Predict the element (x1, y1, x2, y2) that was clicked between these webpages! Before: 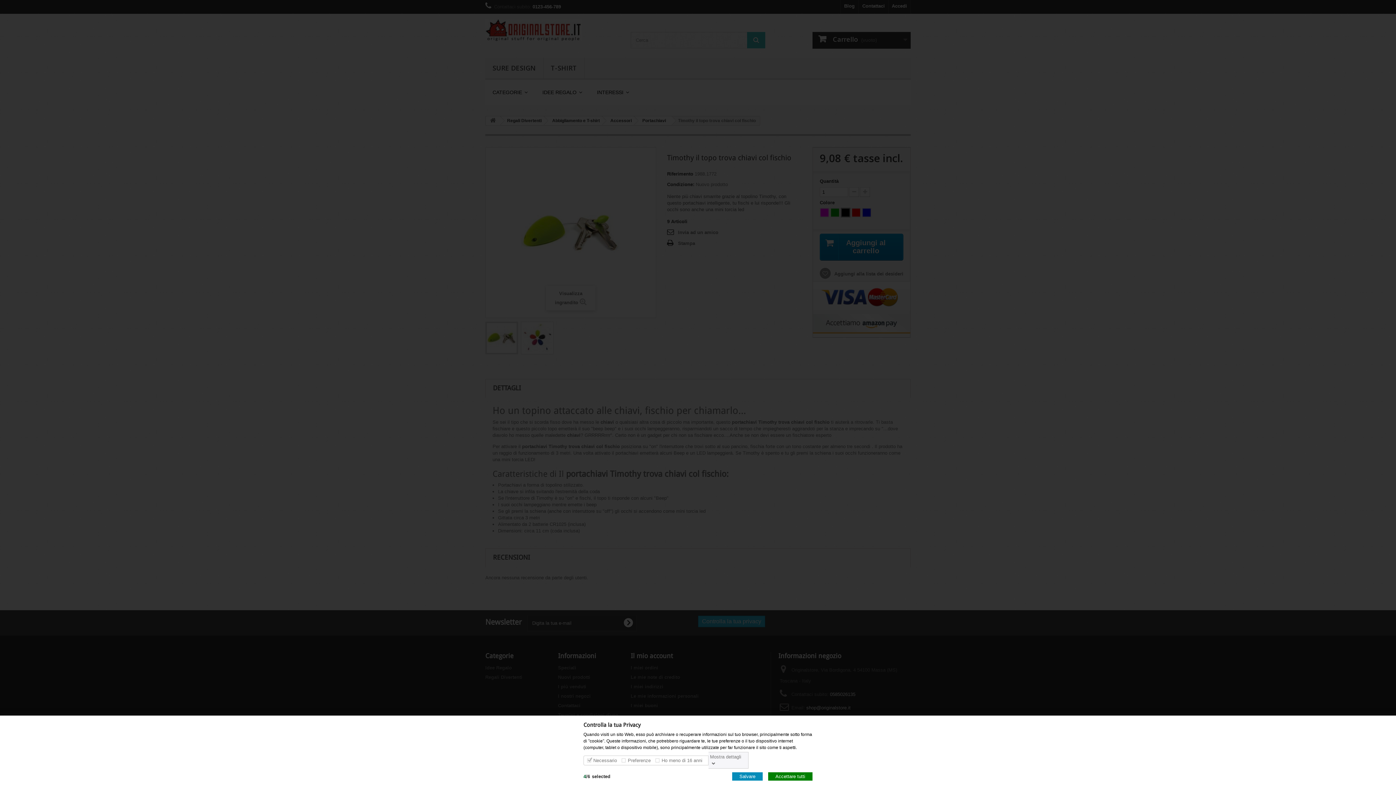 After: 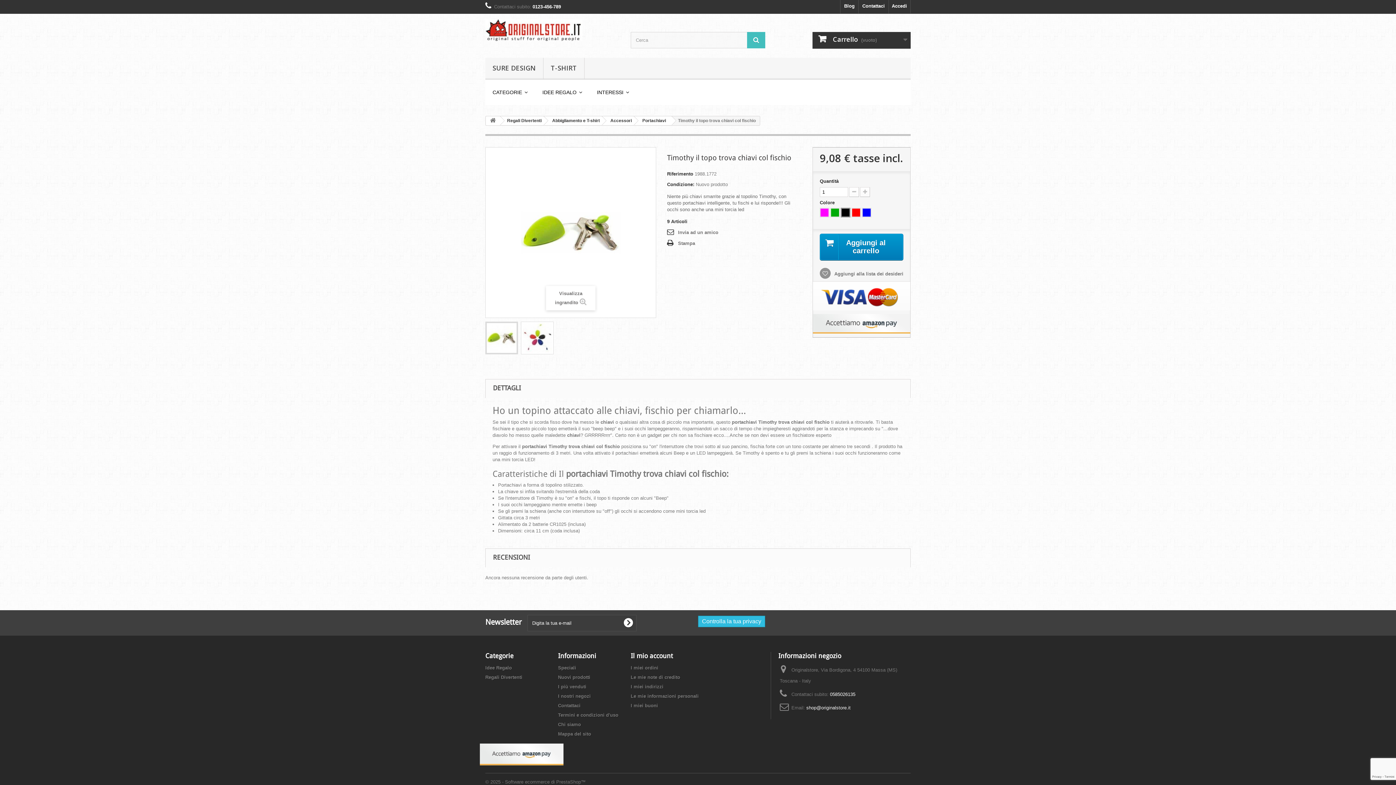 Action: bbox: (732, 772, 762, 781) label: Salvare